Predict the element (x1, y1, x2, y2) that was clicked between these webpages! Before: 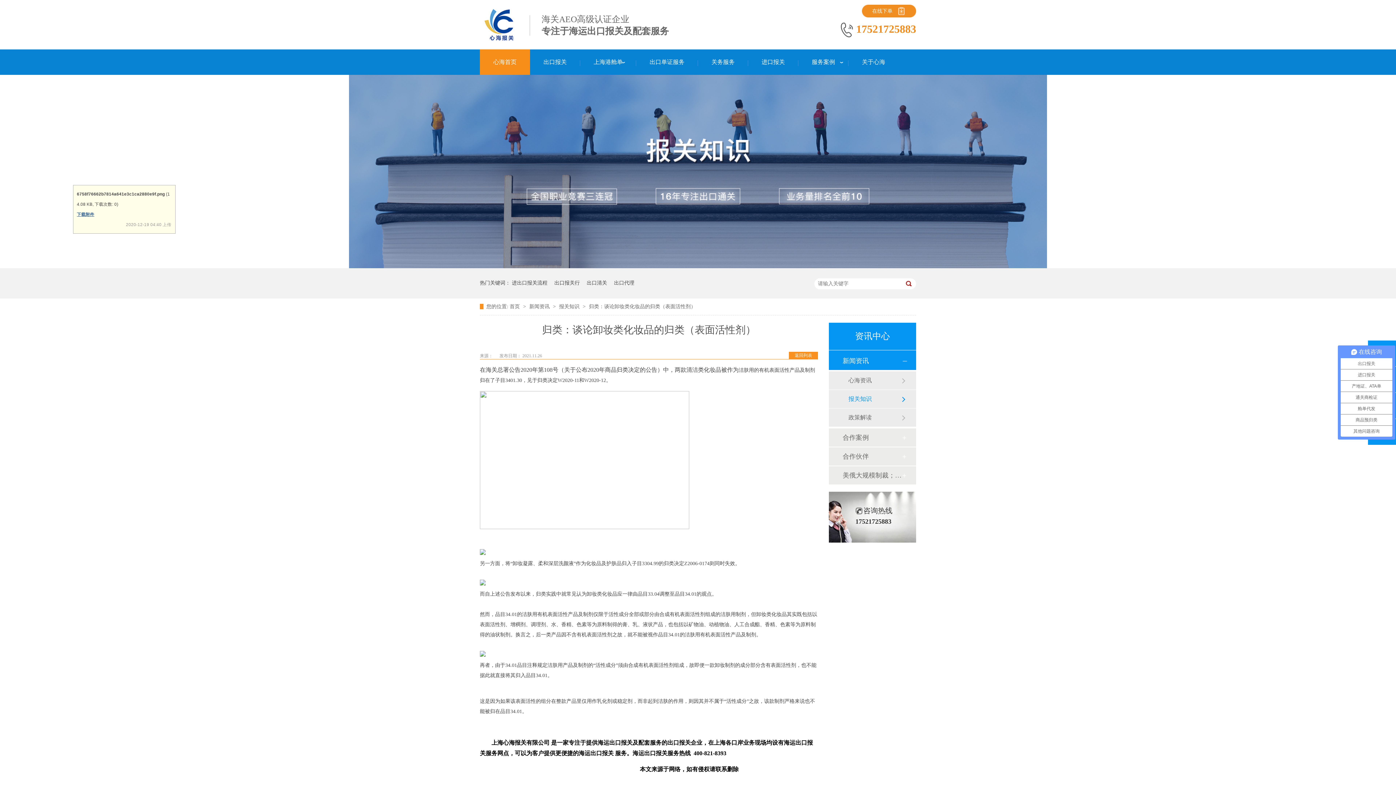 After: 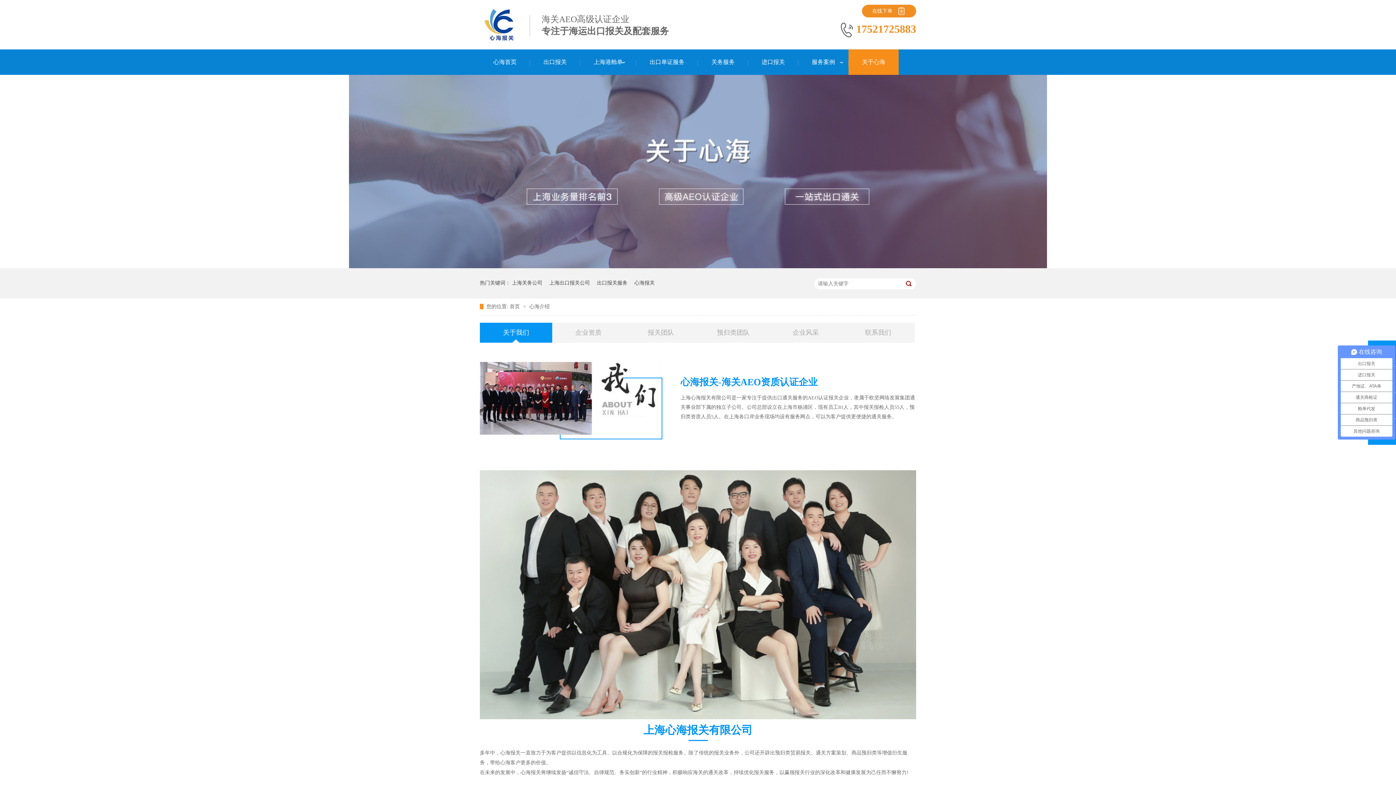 Action: bbox: (554, 268, 580, 298) label: 出口报关行